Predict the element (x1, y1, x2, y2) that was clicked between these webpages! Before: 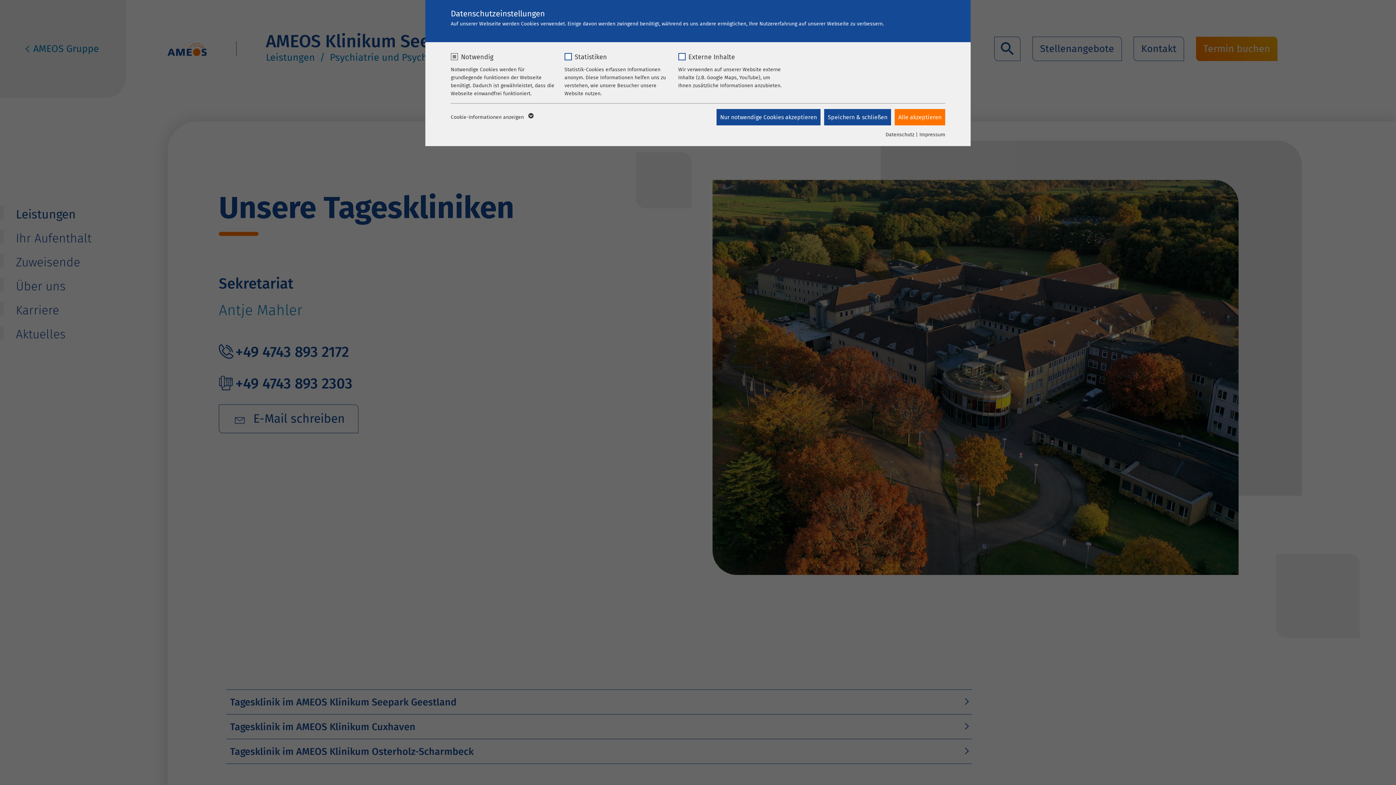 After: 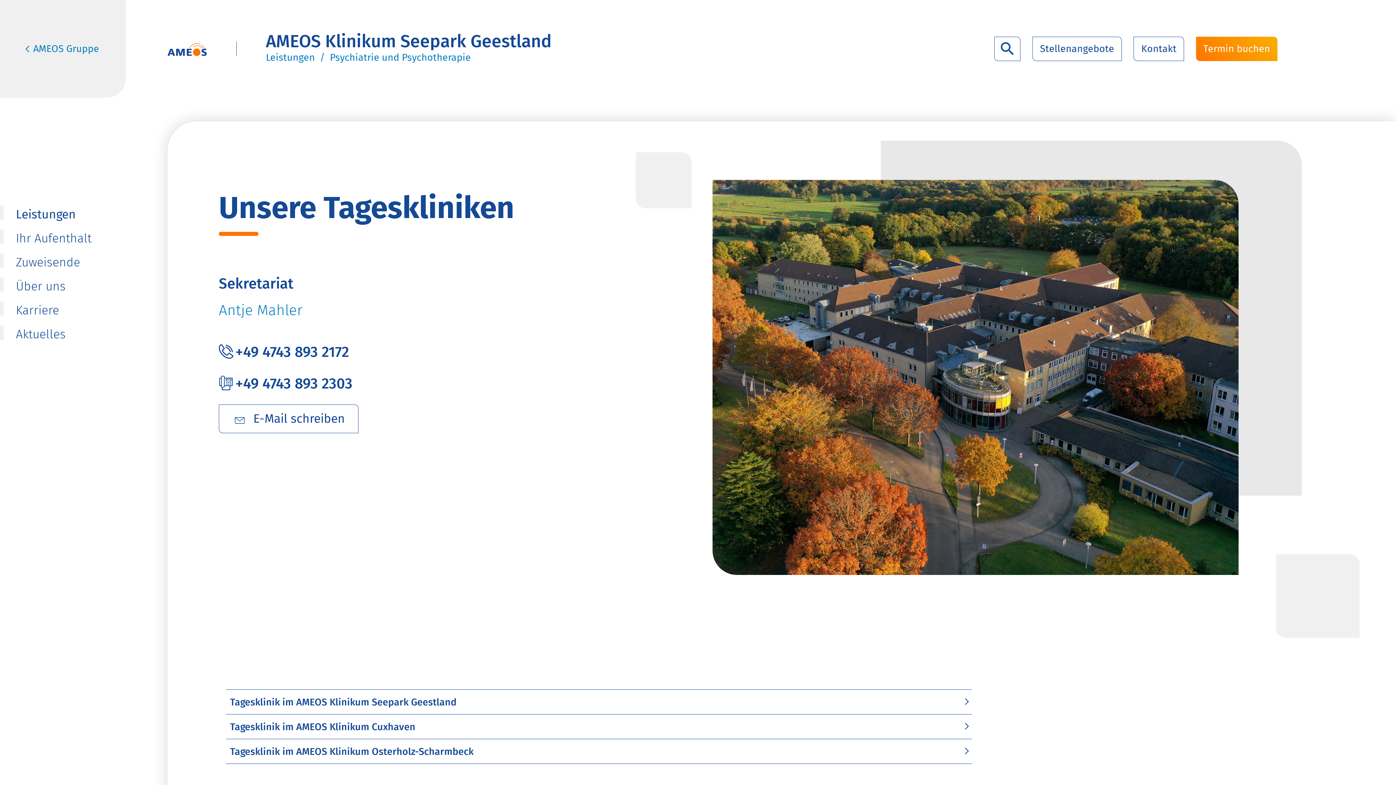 Action: bbox: (716, 109, 820, 125) label: Nur notwendige Cookies akzeptieren